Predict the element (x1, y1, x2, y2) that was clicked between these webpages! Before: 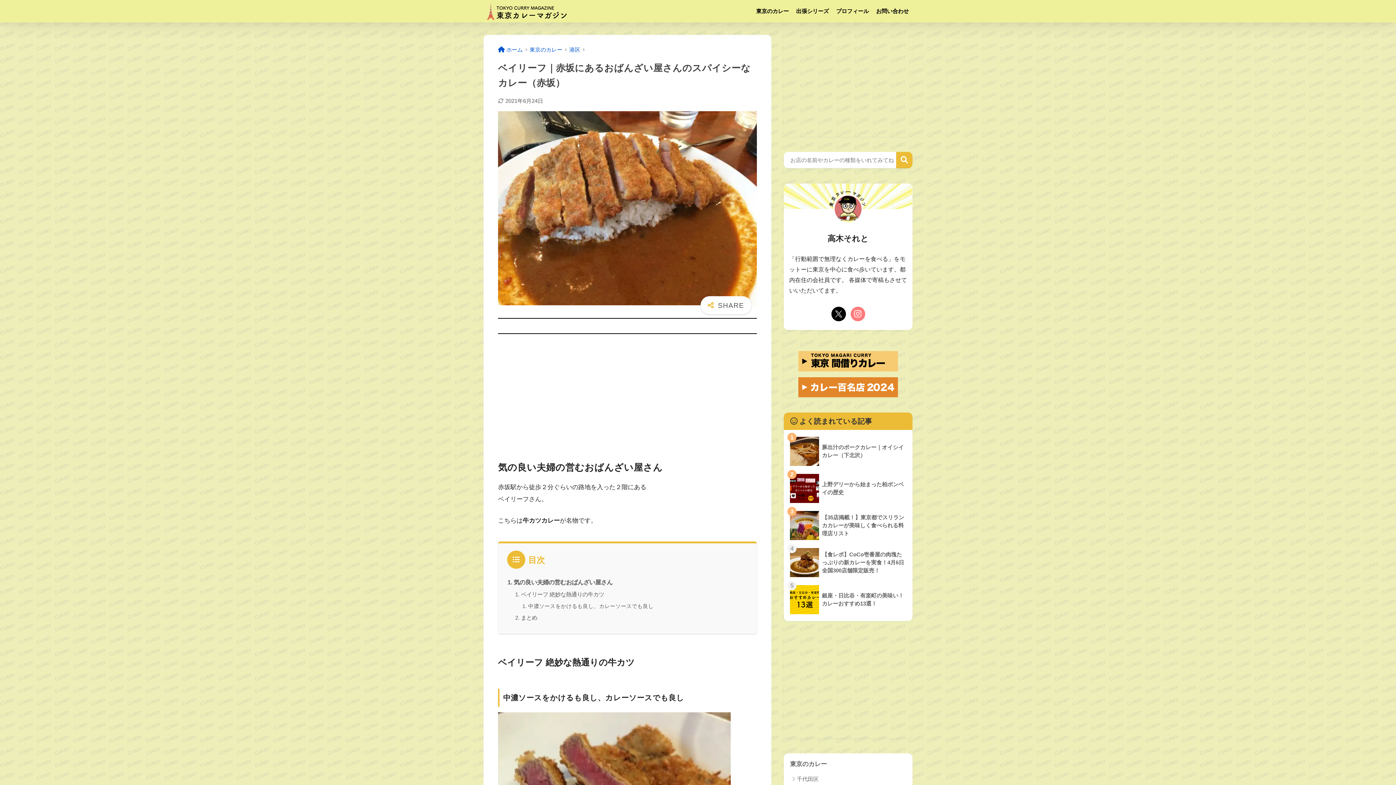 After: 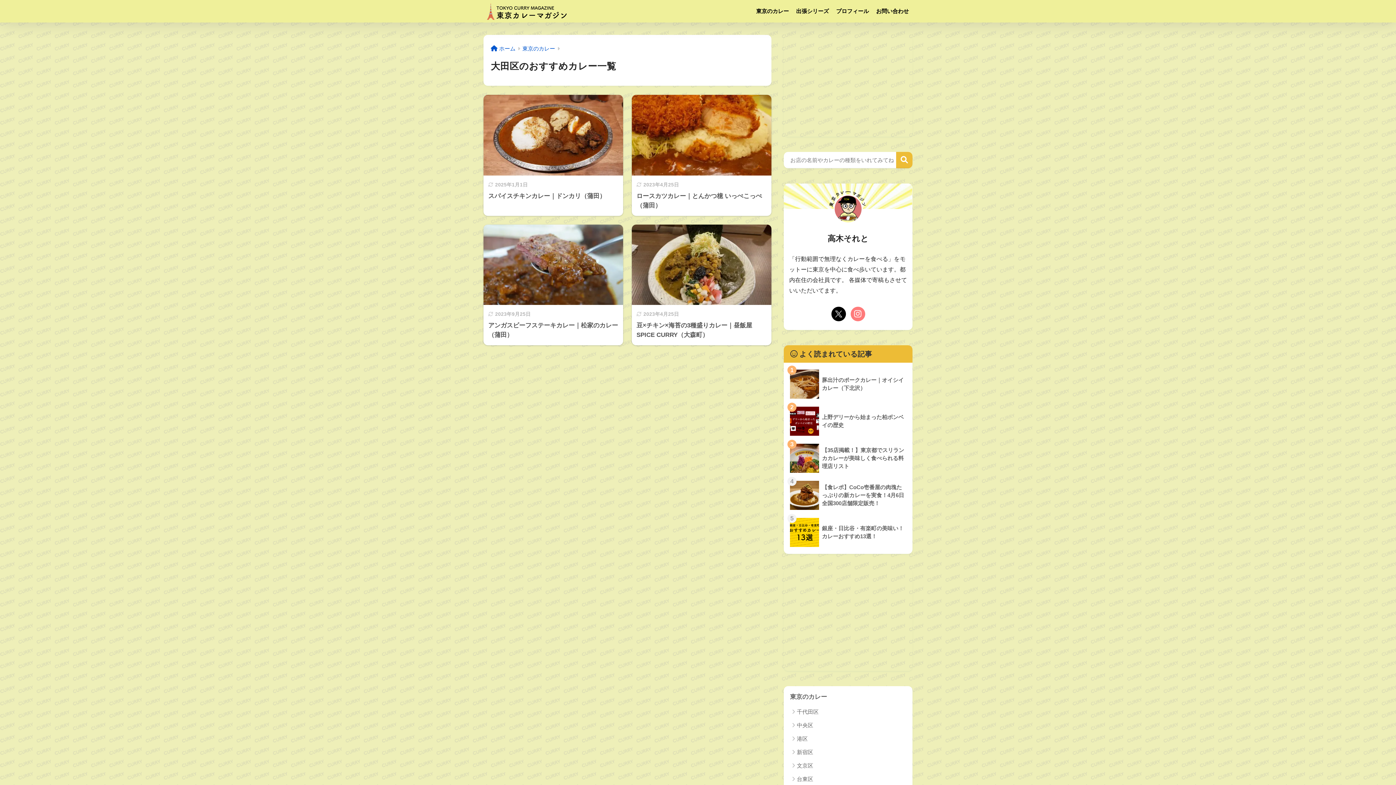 Action: label: 大田区 bbox: (787, 703, 909, 717)